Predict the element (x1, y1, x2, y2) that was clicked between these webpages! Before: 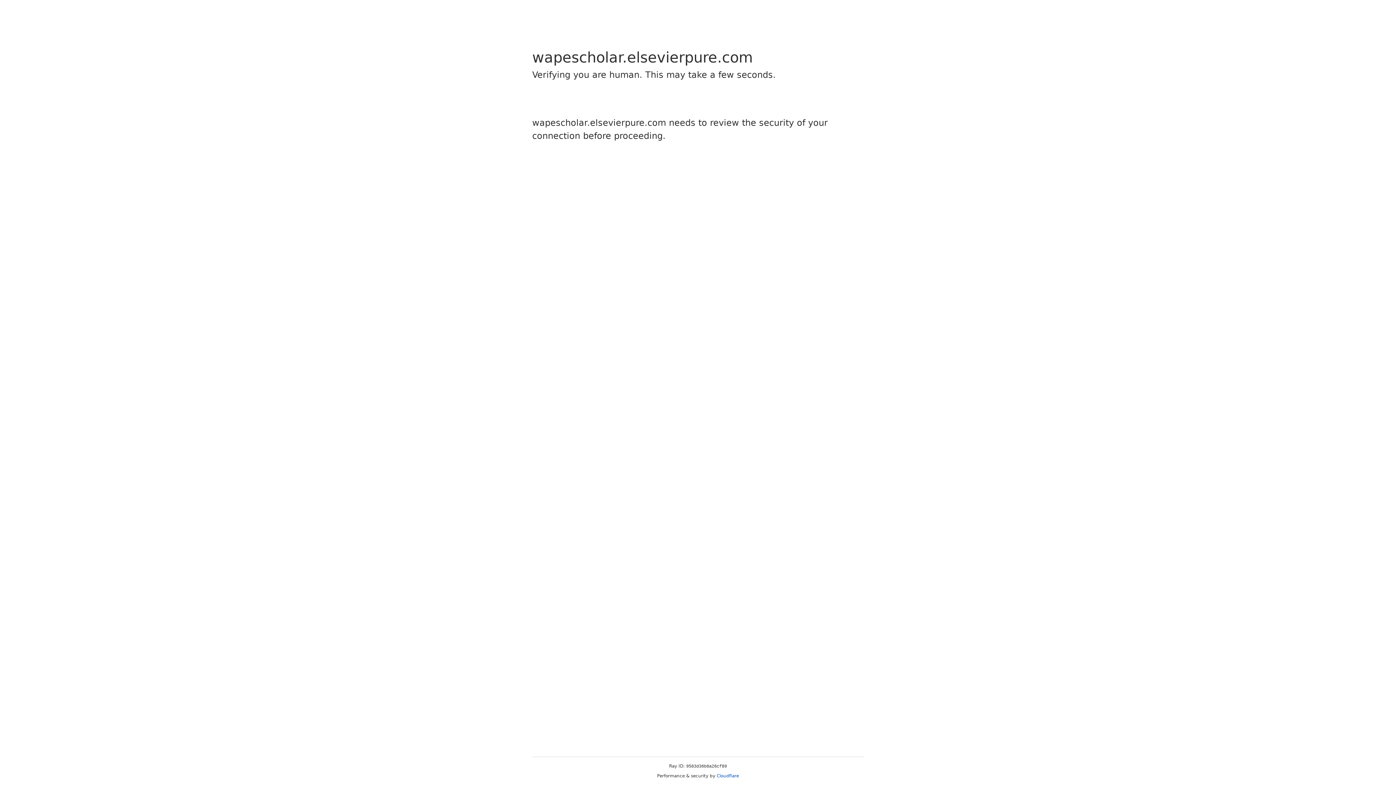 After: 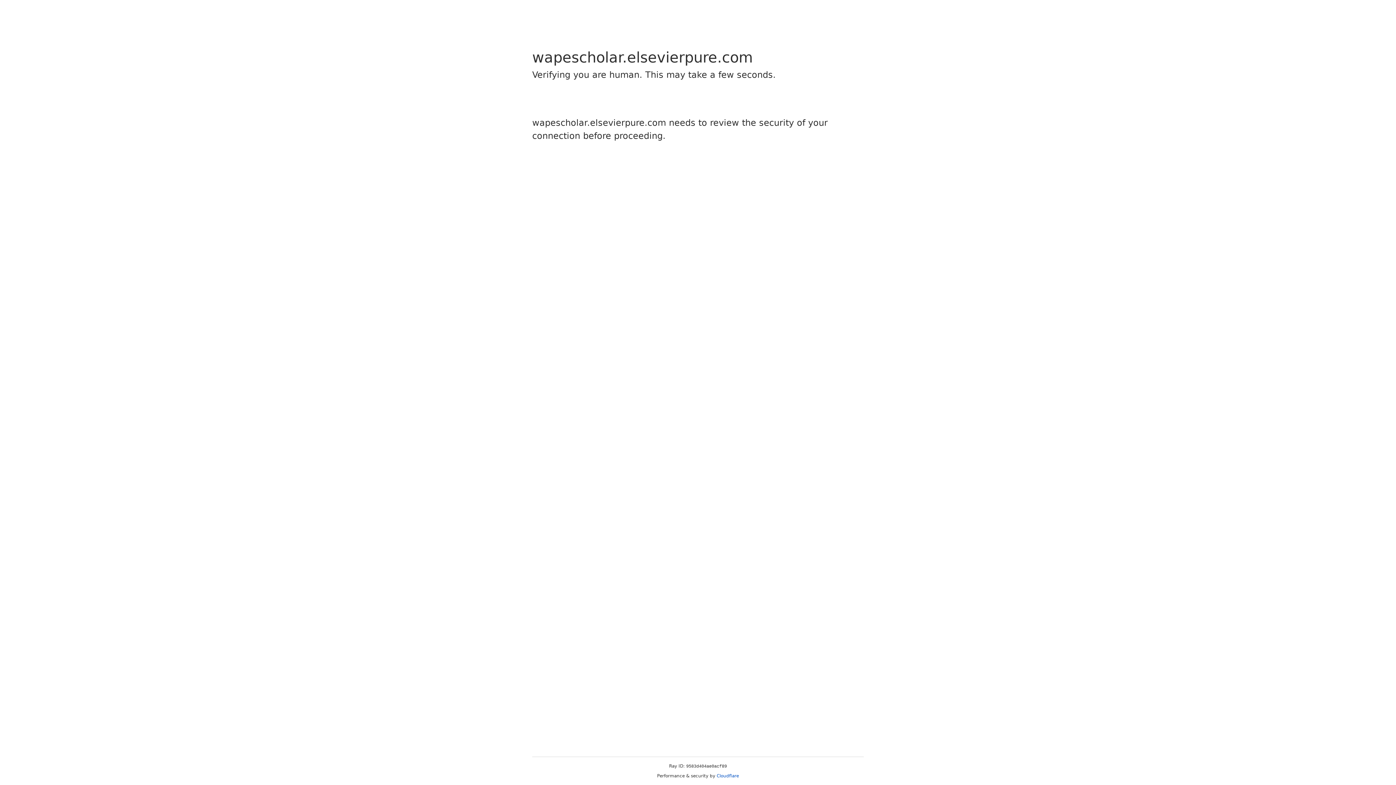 Action: bbox: (716, 773, 739, 778) label: Cloudflare